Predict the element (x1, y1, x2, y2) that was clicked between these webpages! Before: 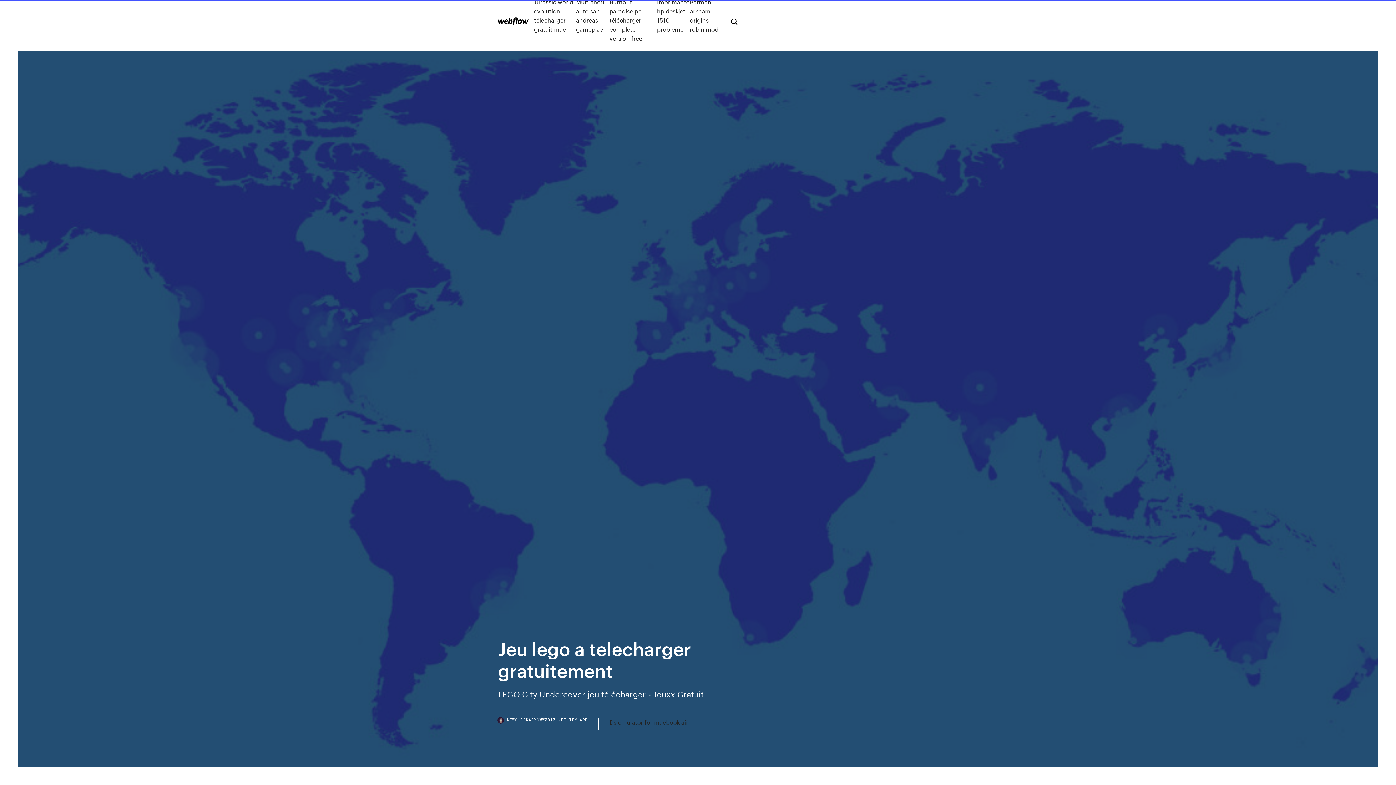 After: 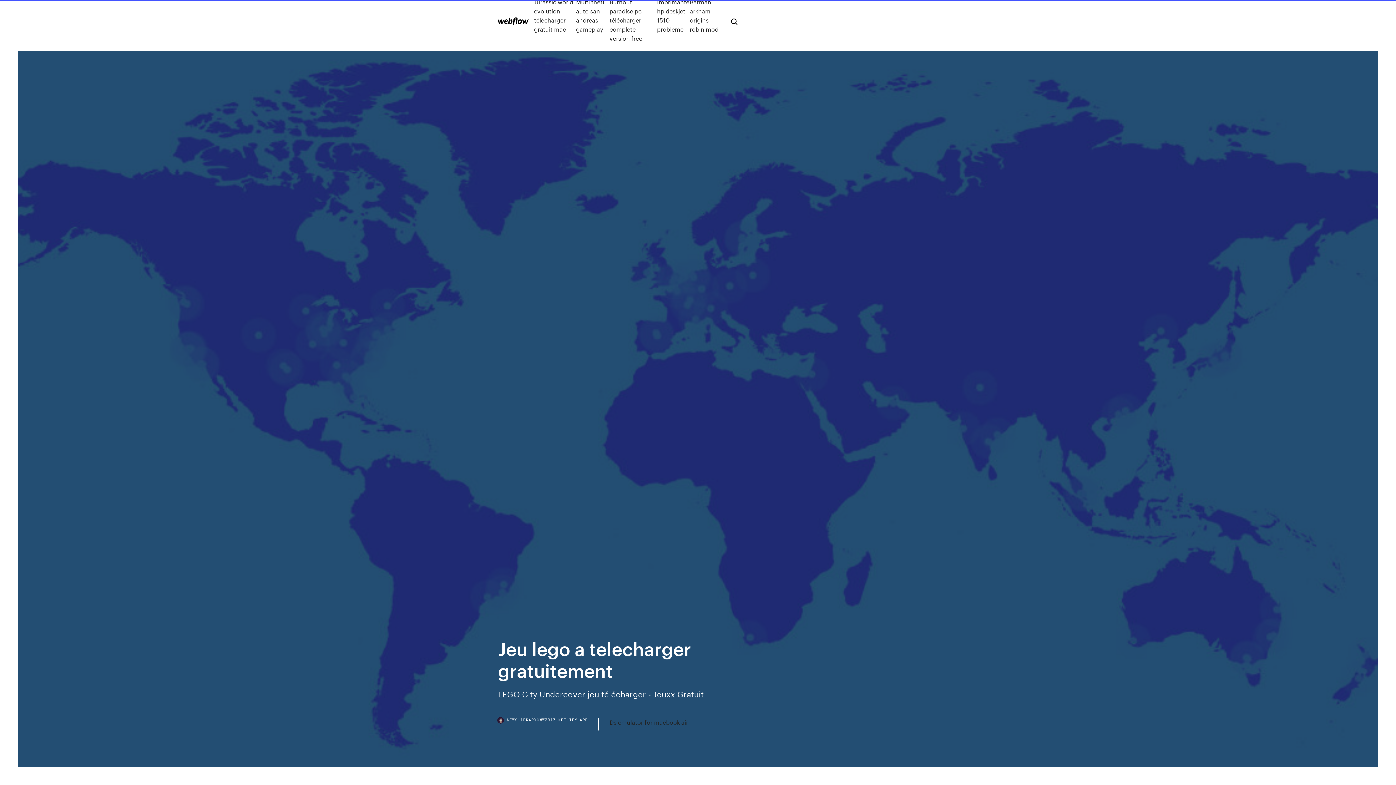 Action: label: NEWSLIBRARYOWWZBIZ.NETLIFY.APP bbox: (498, 718, 598, 730)